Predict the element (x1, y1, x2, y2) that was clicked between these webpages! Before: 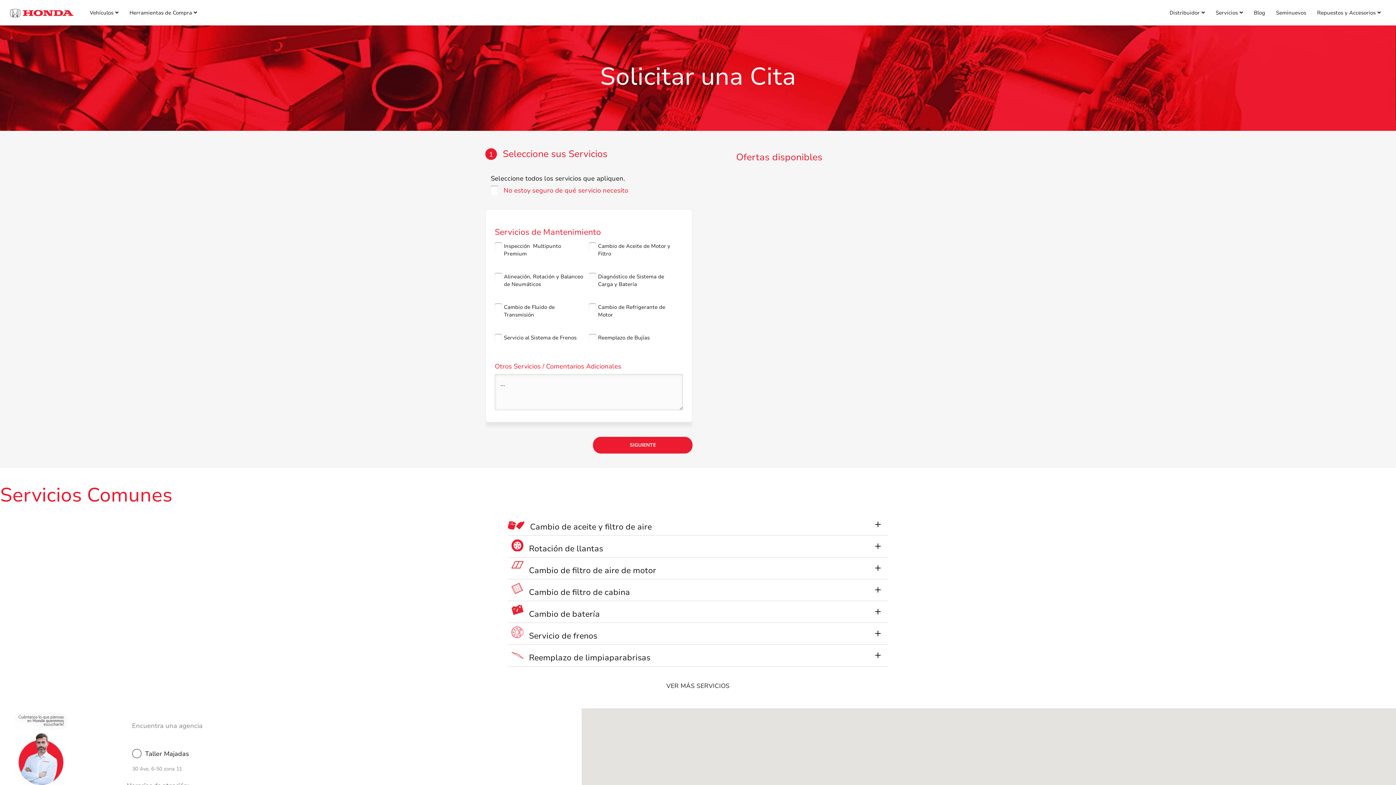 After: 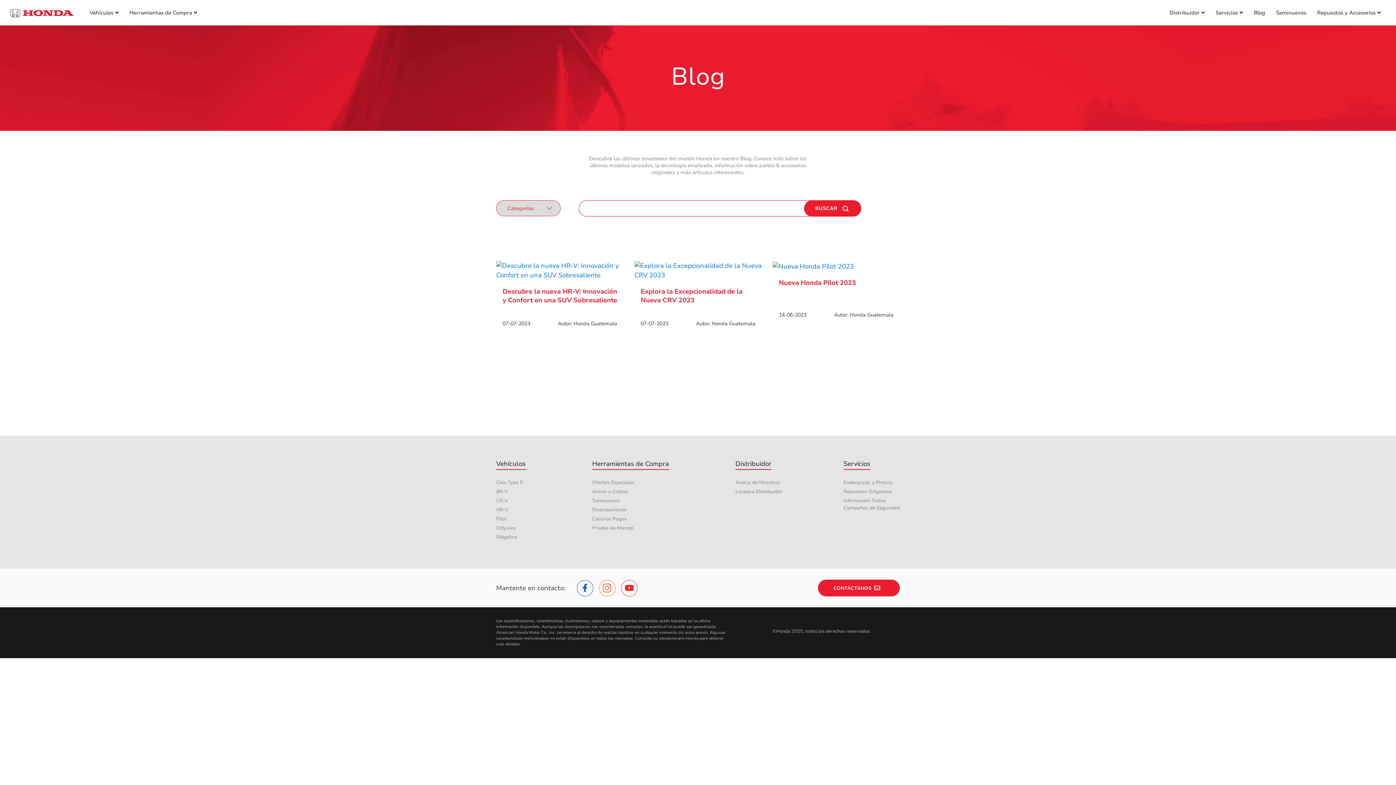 Action: bbox: (1254, 0, 1265, 25) label: Blog